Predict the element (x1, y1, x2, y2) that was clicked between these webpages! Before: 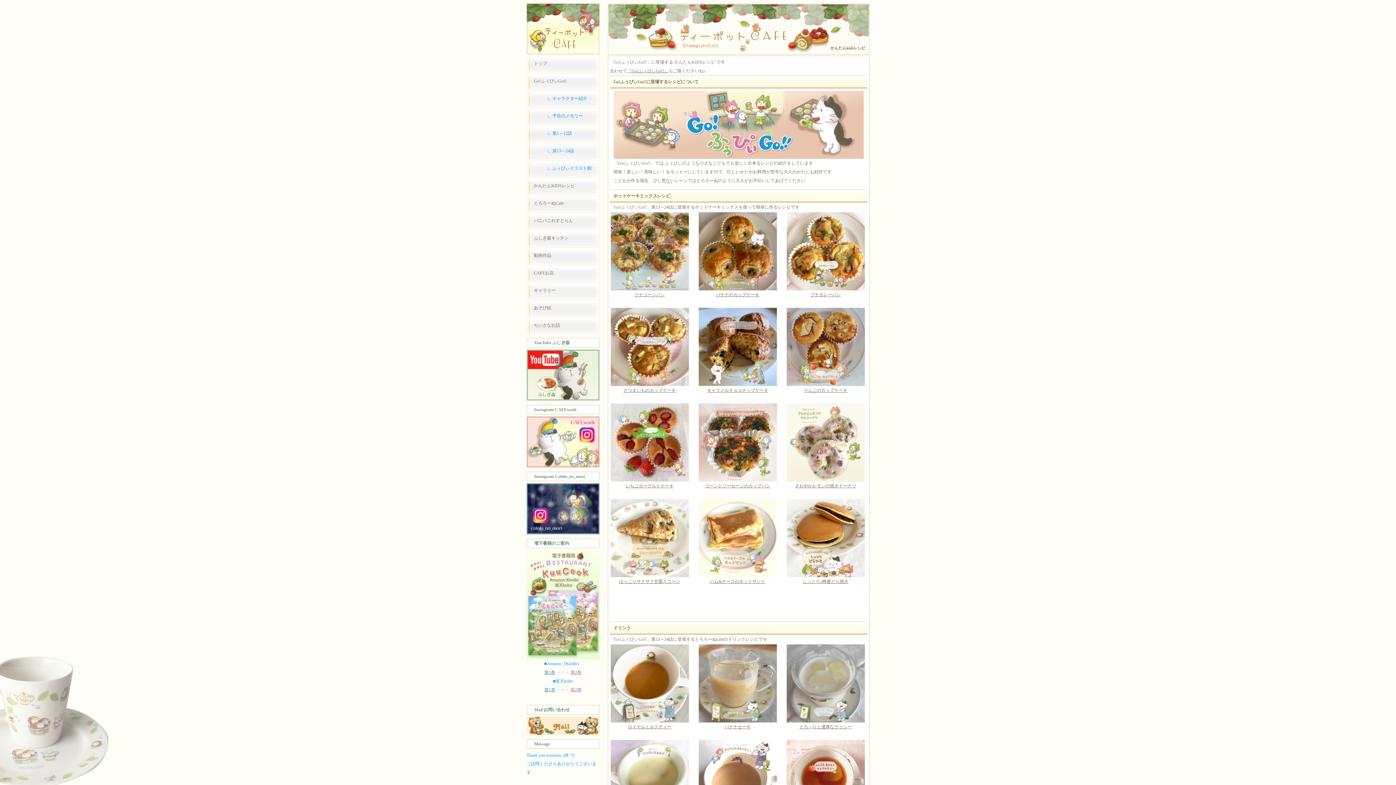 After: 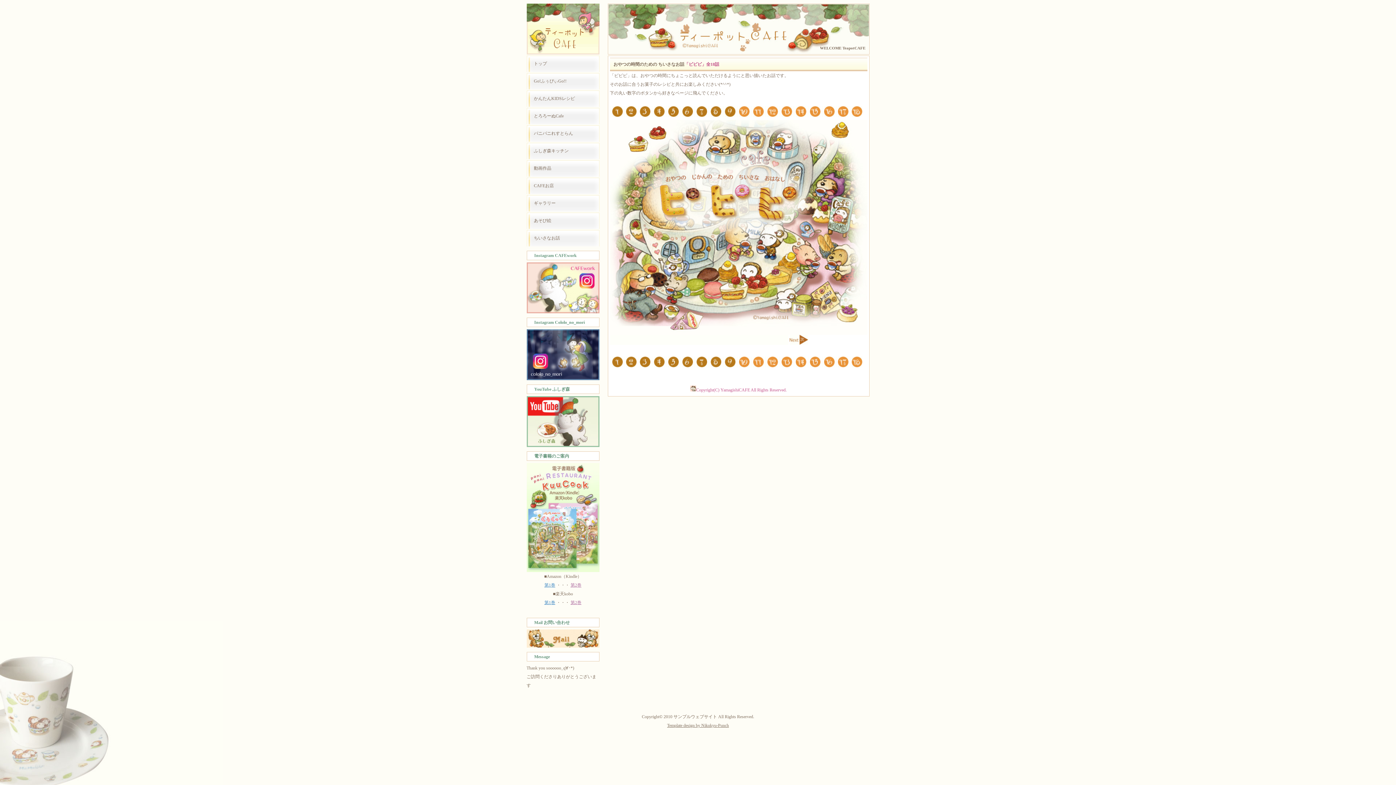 Action: label: ちいさなお話 bbox: (526, 317, 599, 333)